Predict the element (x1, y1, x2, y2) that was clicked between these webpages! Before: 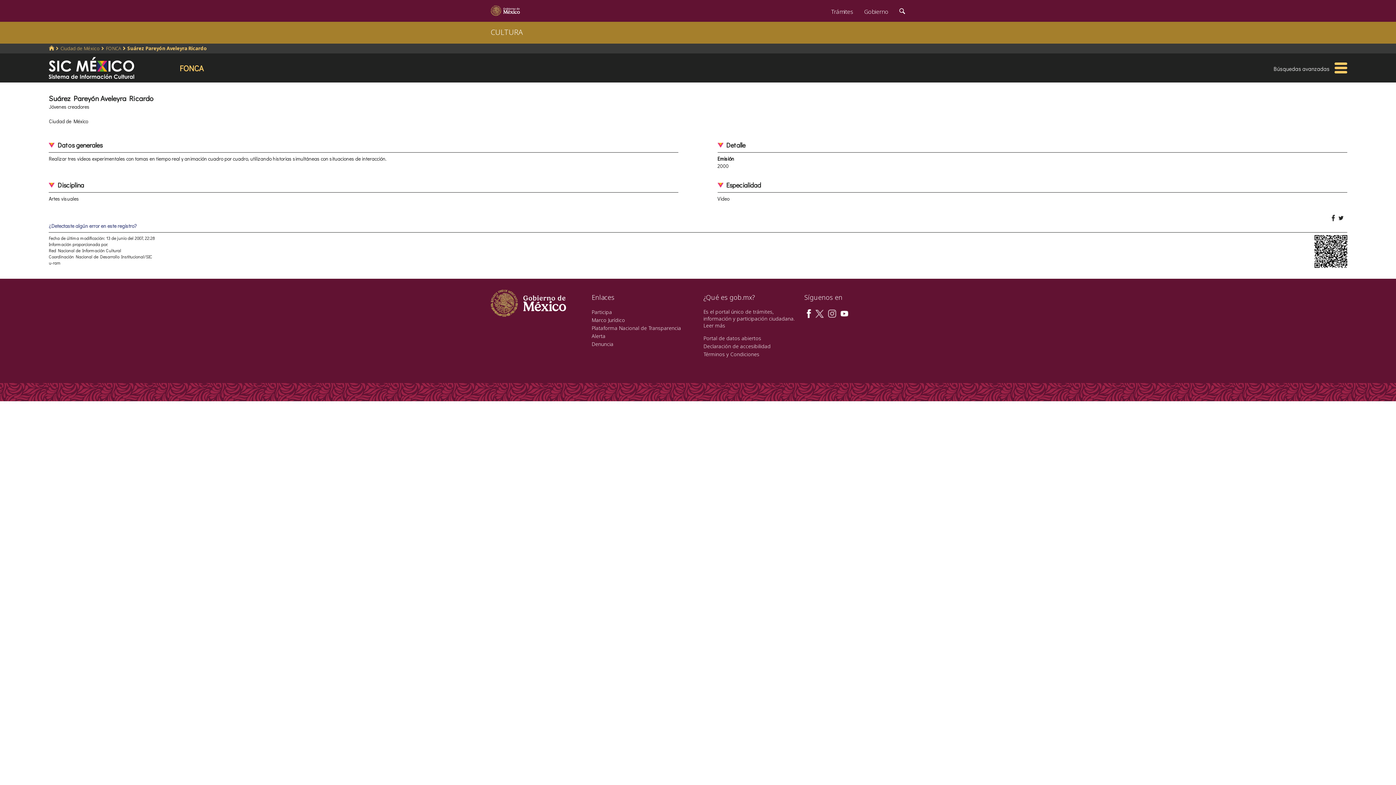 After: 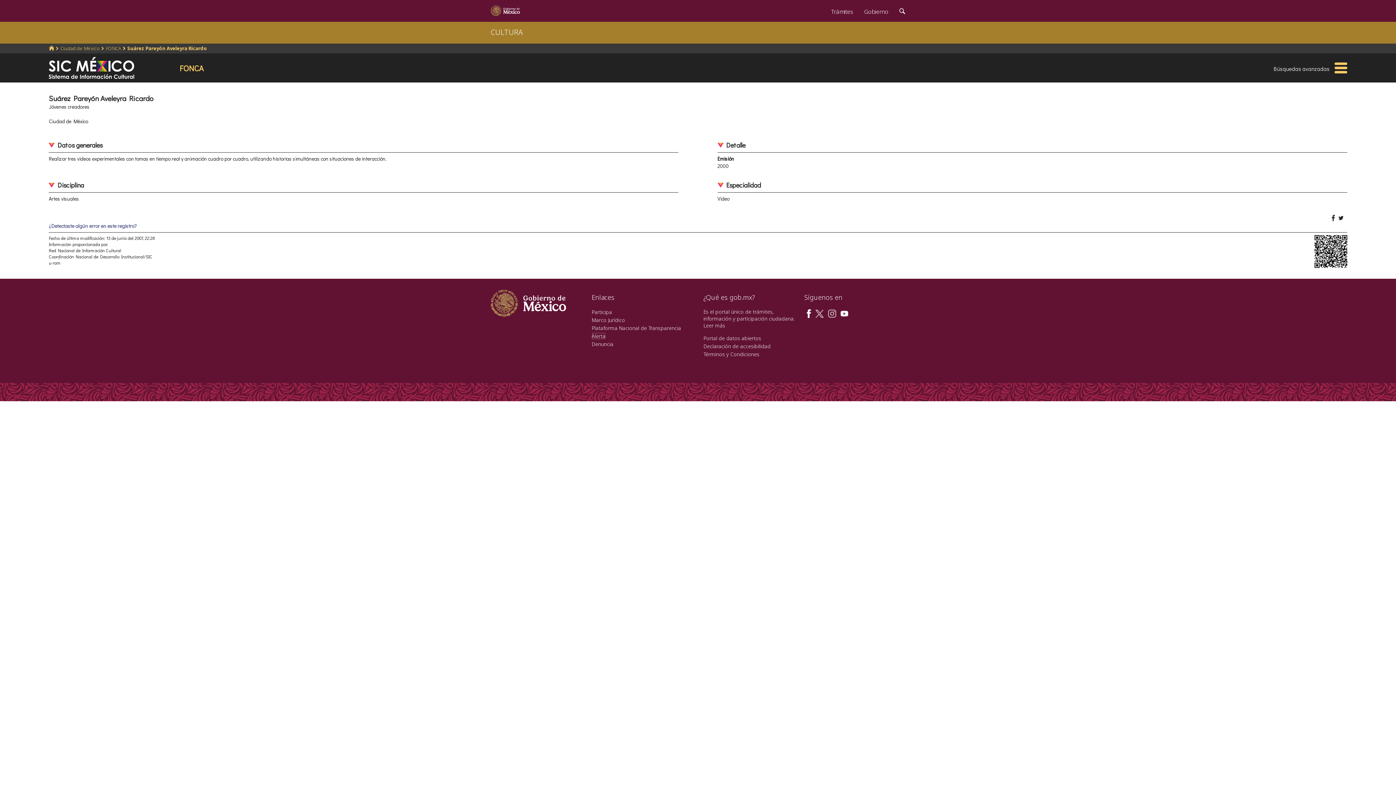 Action: label: Alerta bbox: (591, 332, 605, 339)